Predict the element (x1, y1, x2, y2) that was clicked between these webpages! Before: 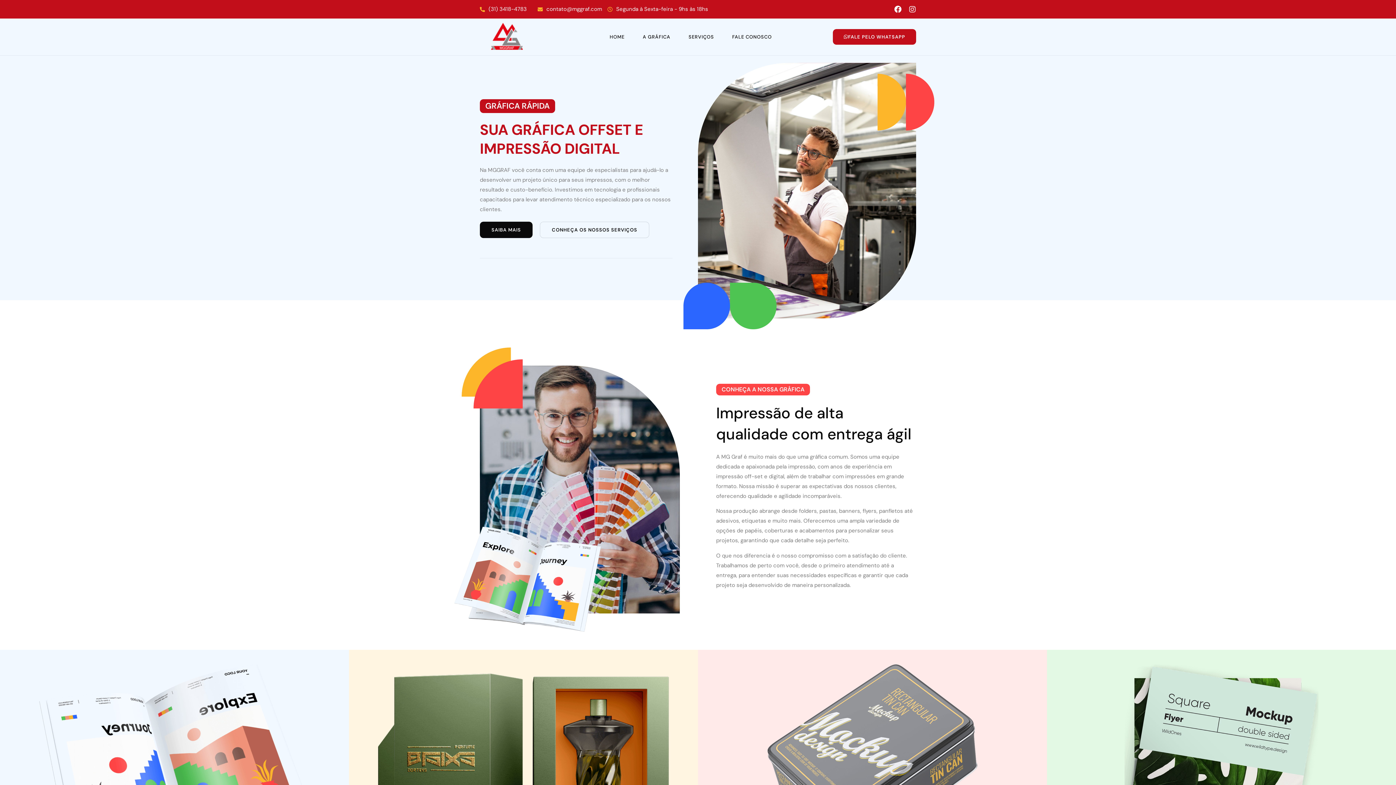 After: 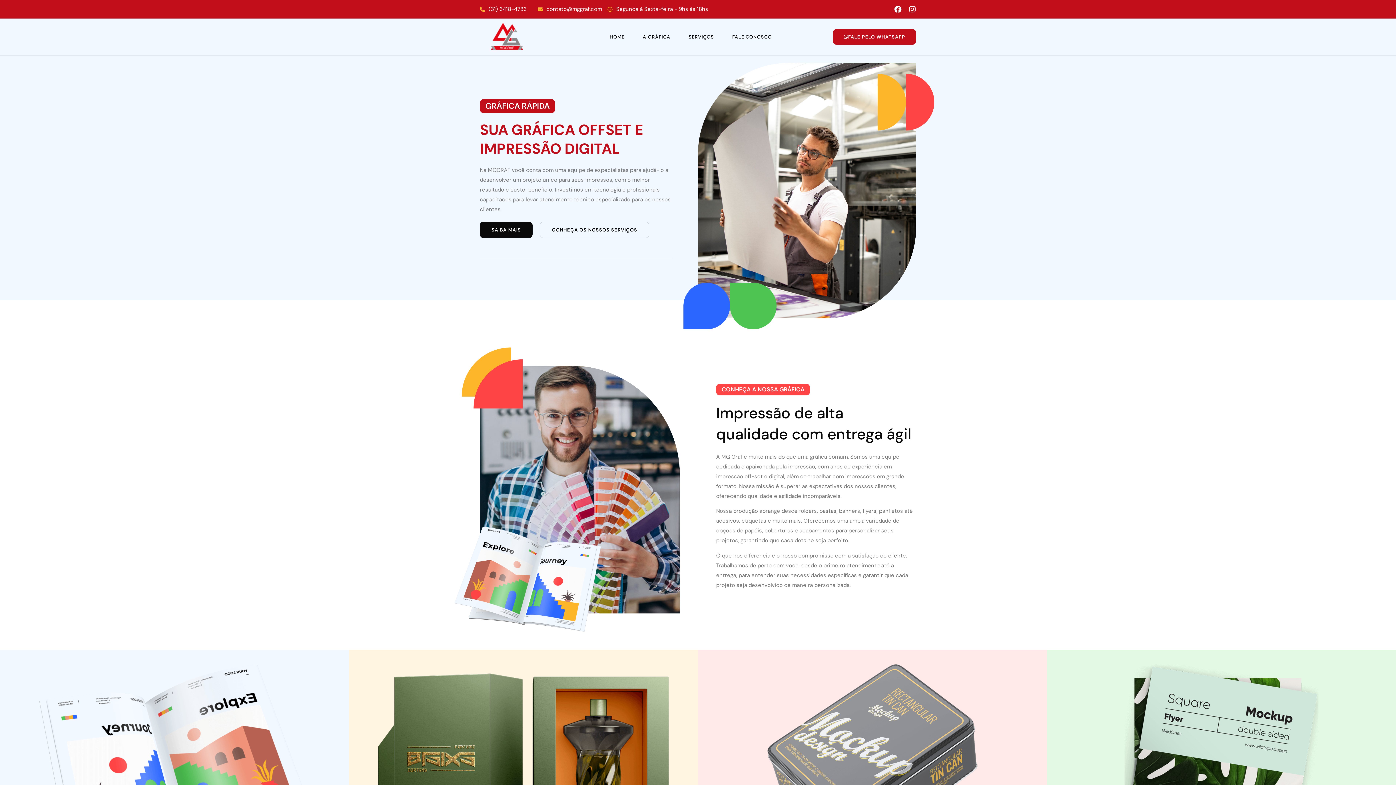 Action: bbox: (483, 22, 533, 51)